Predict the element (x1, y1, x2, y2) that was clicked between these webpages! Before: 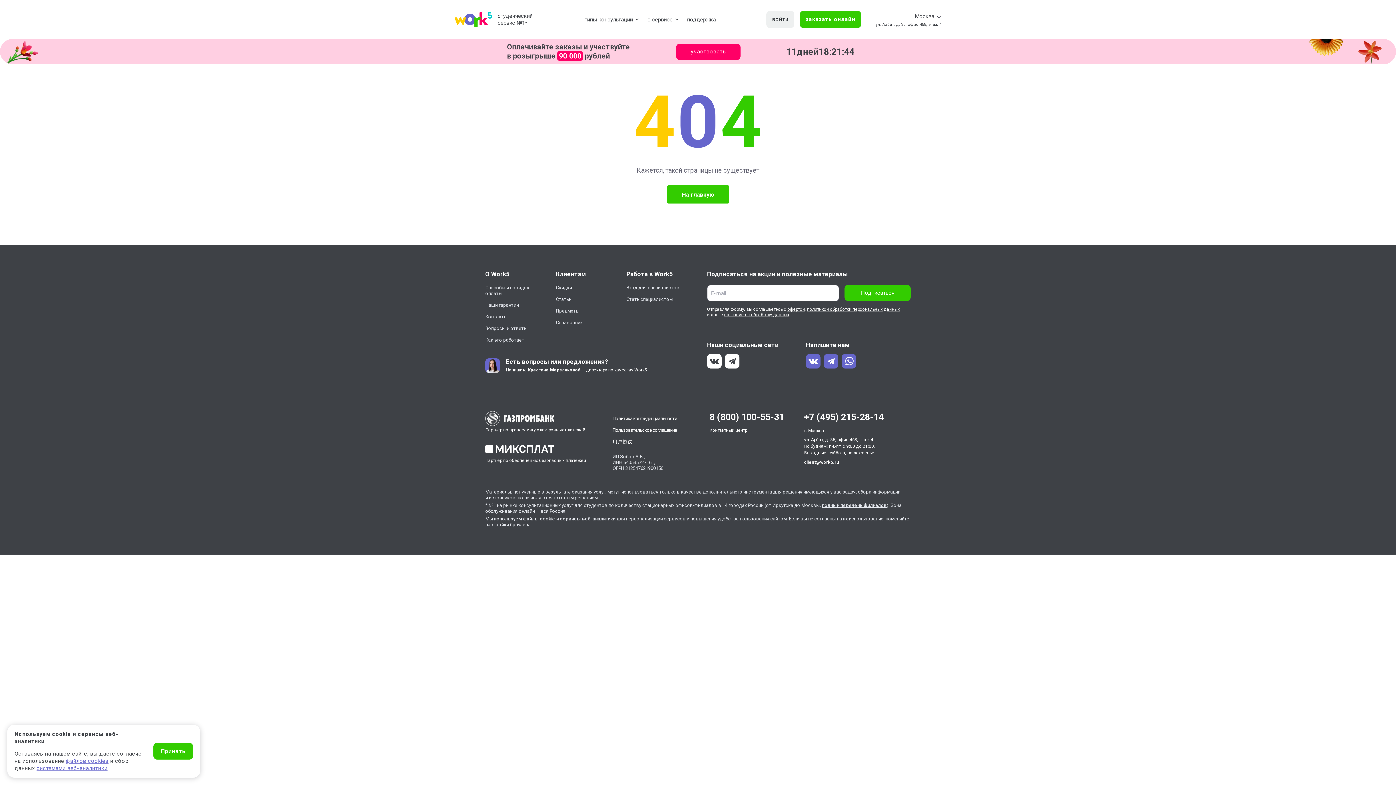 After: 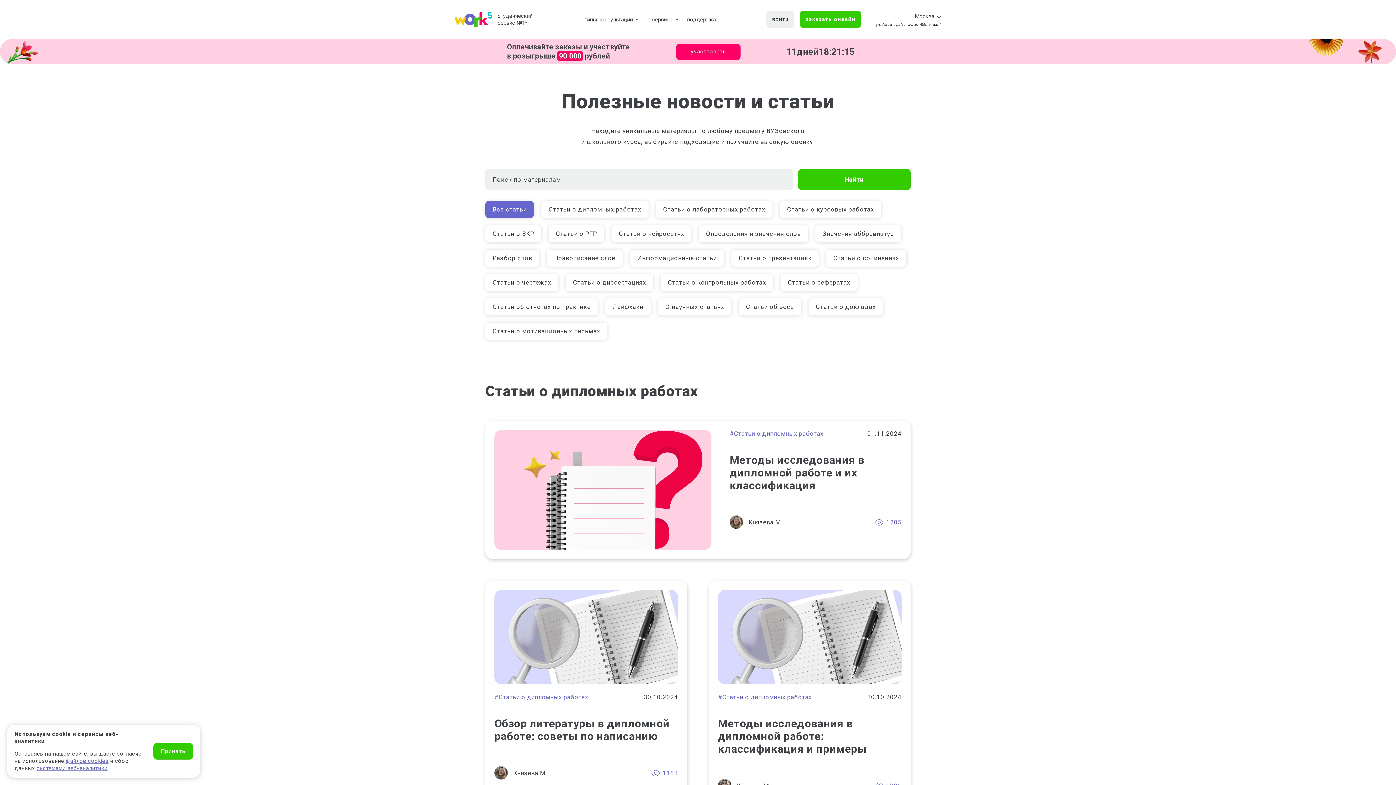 Action: label: Статьи bbox: (556, 296, 571, 302)